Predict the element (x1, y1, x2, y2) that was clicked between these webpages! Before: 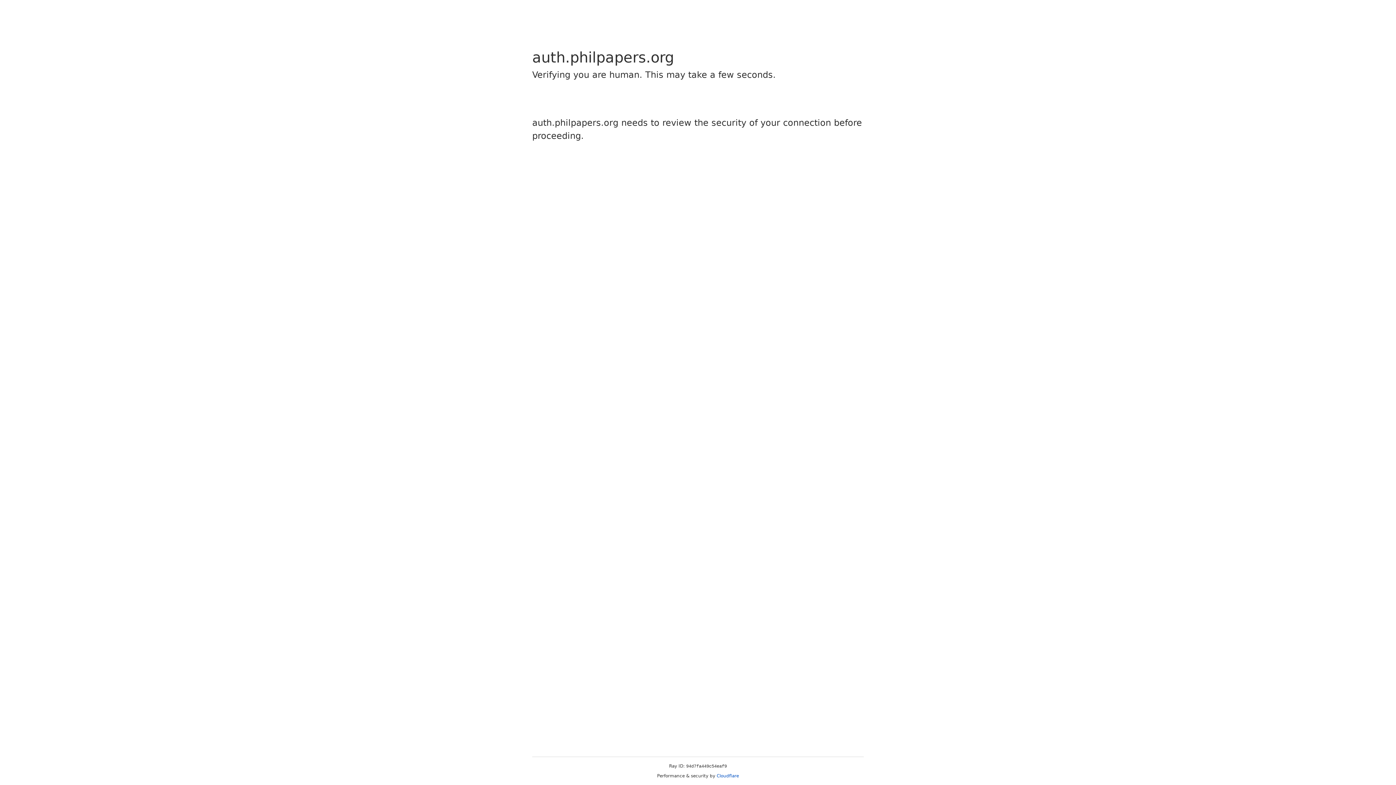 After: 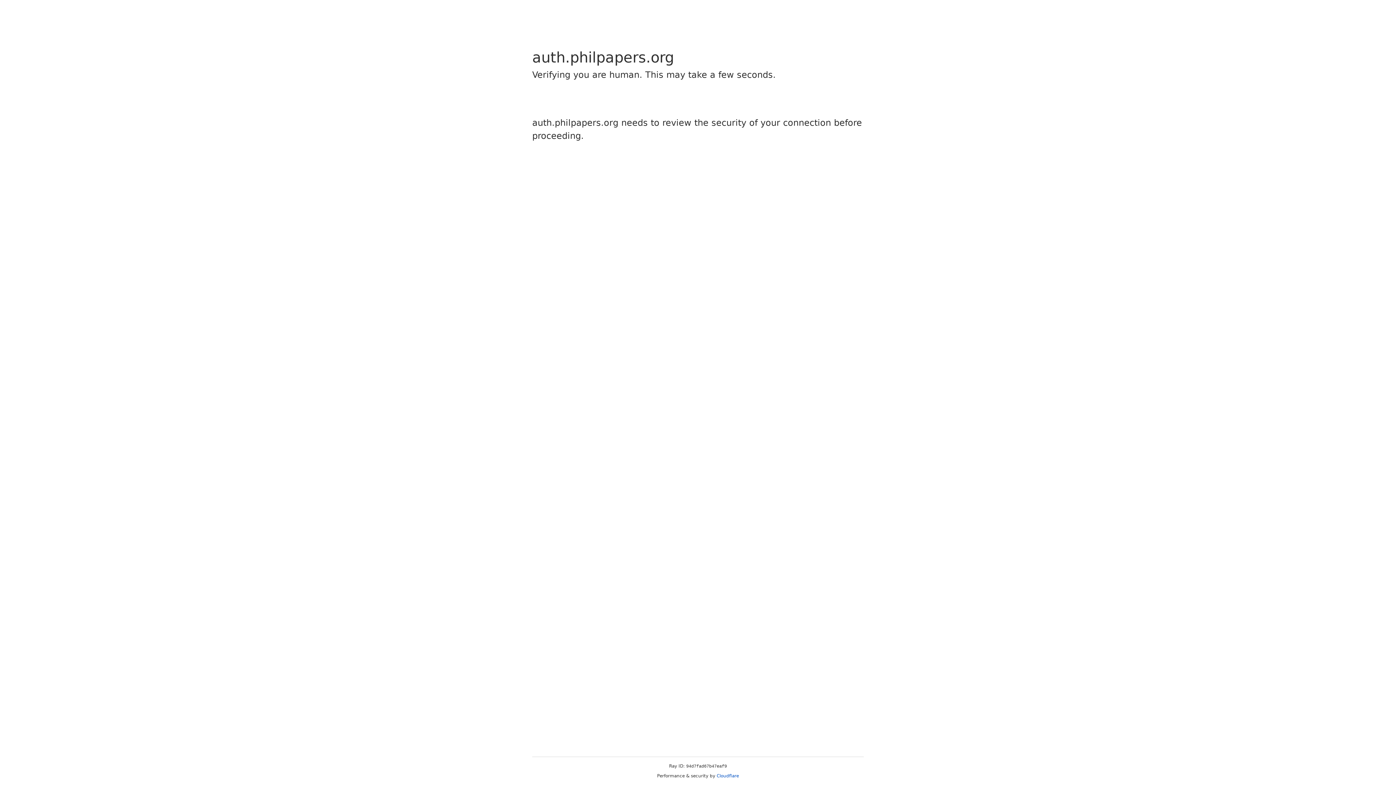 Action: label: Cloudflare bbox: (716, 773, 739, 778)